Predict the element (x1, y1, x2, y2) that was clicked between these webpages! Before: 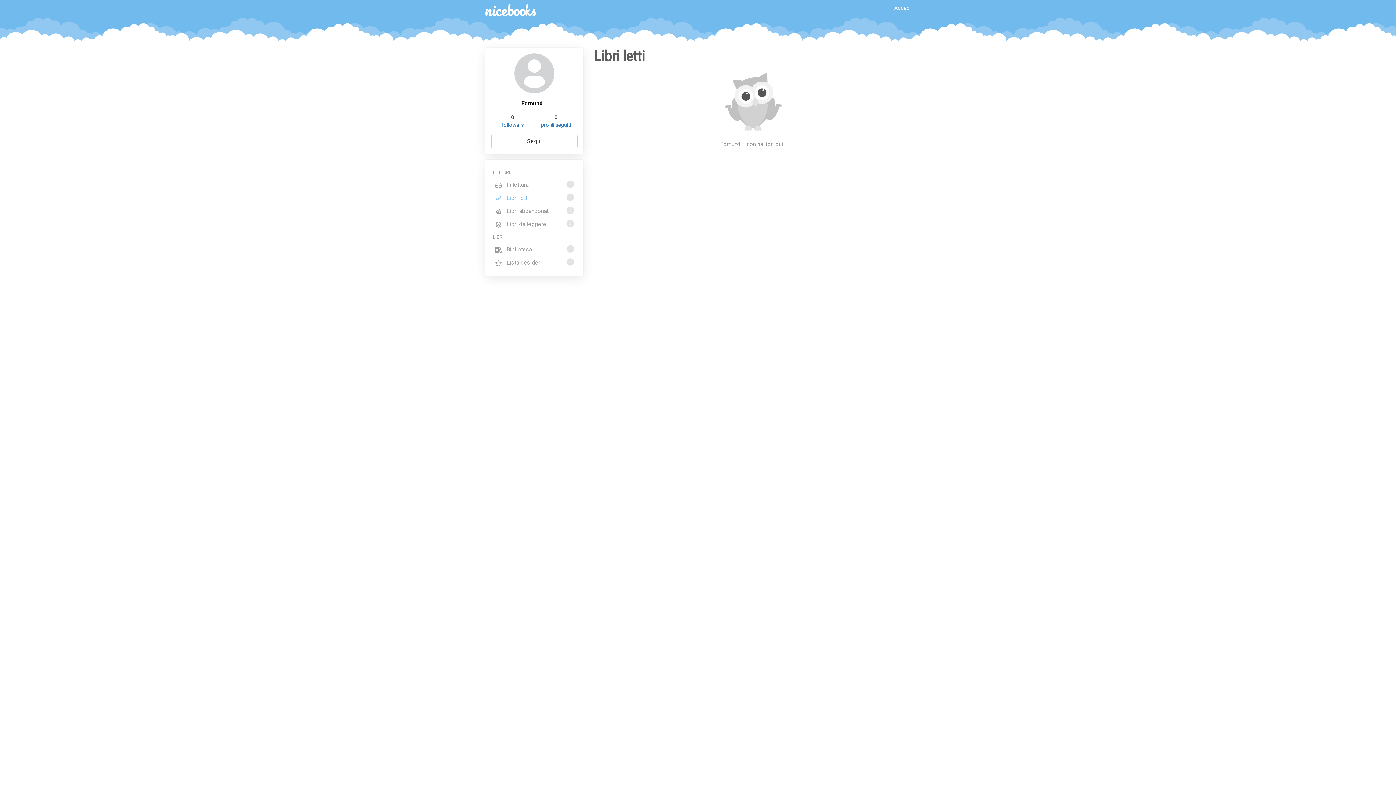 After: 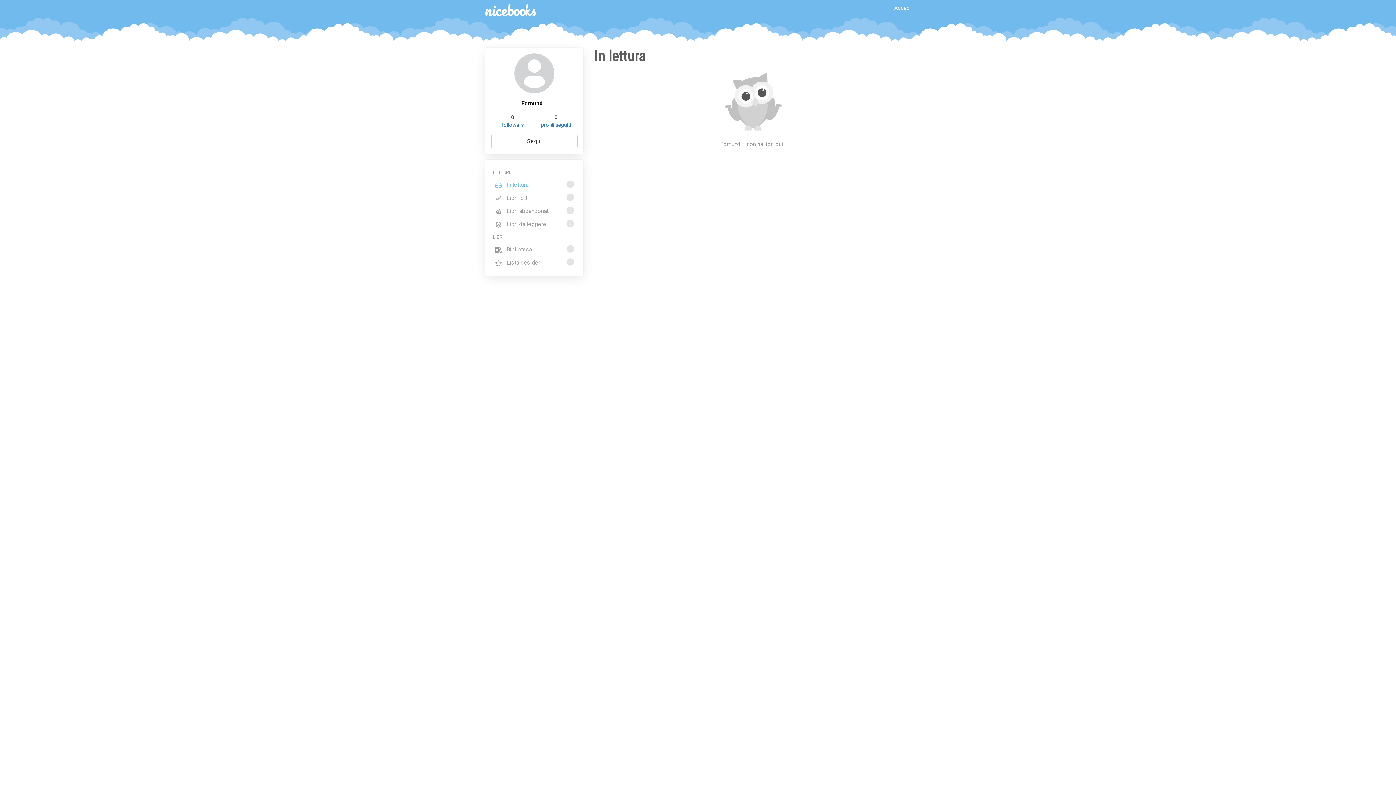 Action: label:  In lettura
0 bbox: (491, 179, 577, 190)